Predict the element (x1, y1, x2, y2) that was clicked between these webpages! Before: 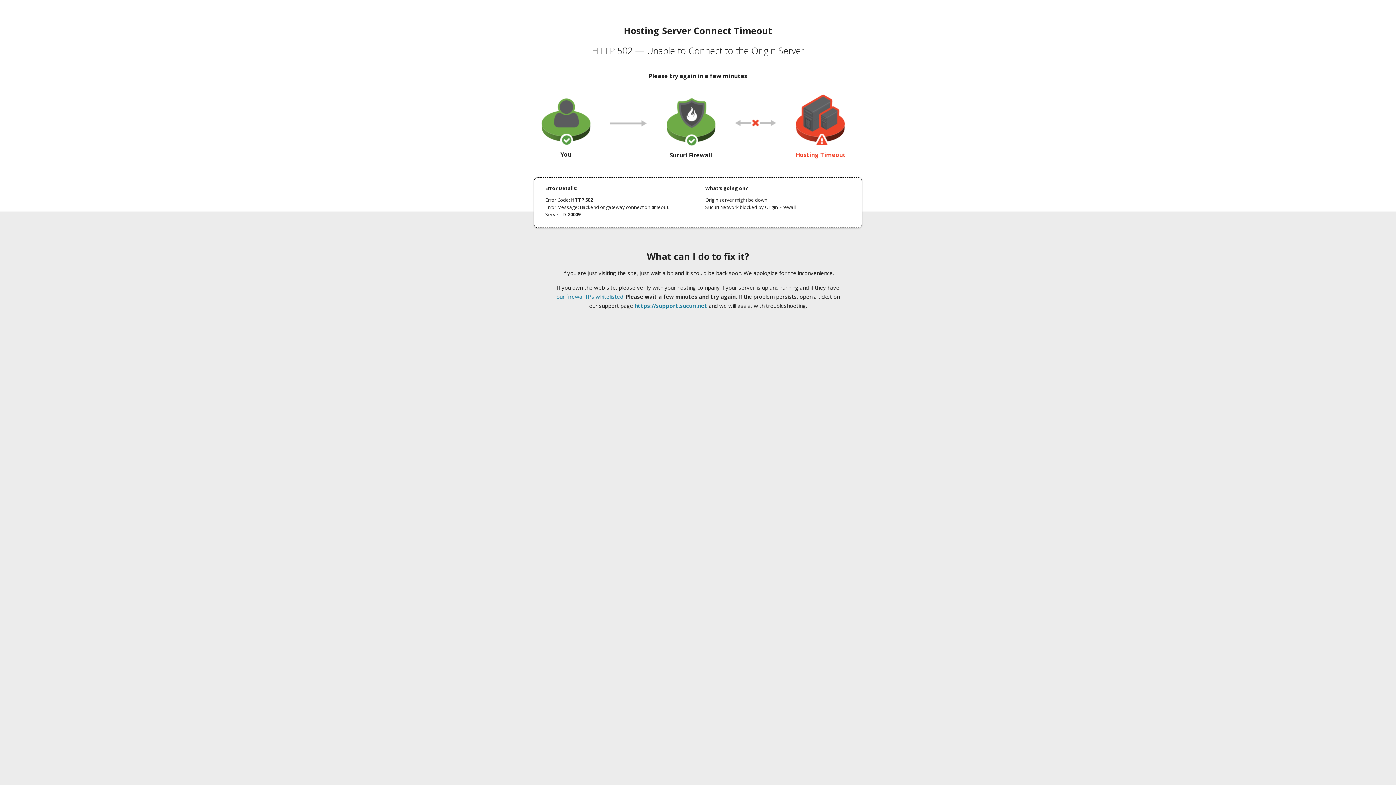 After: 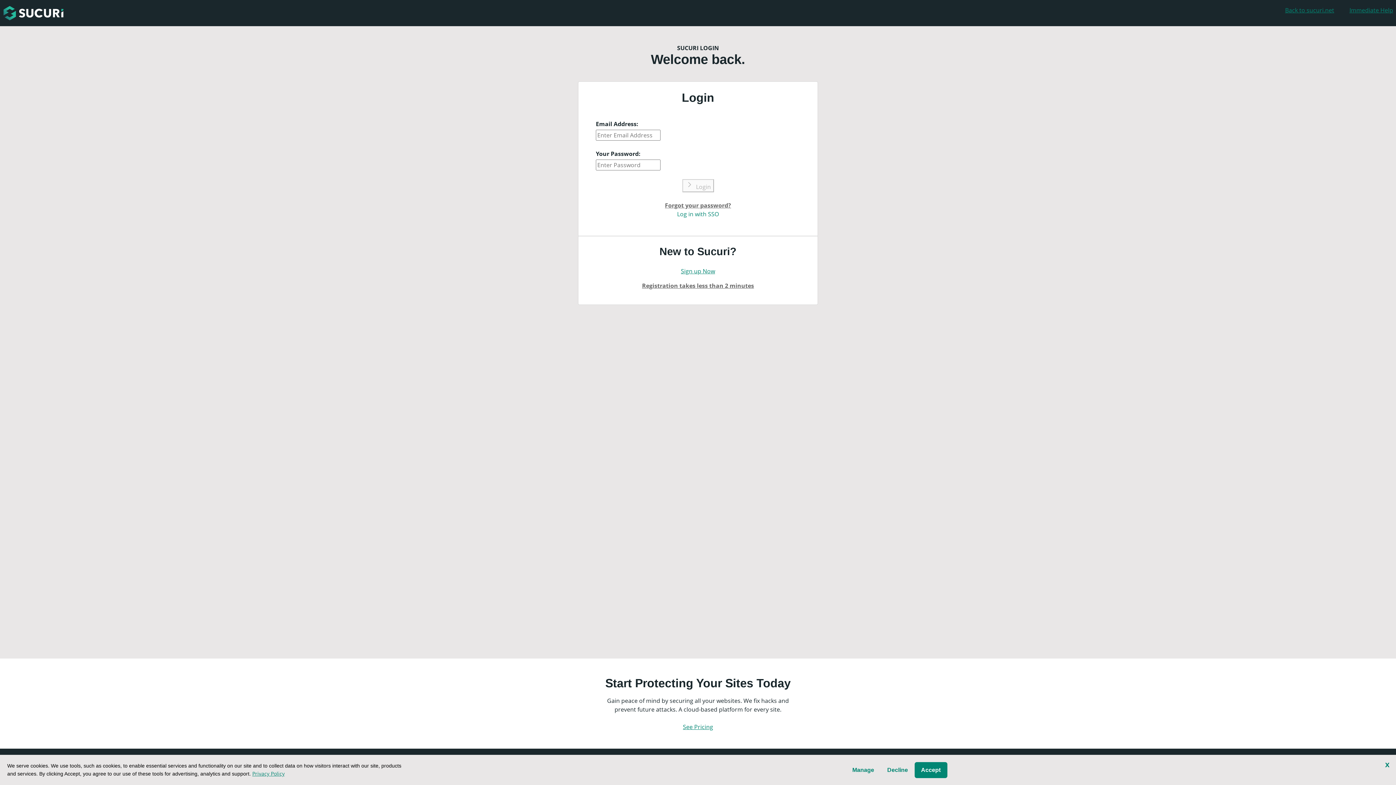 Action: label: https://support.sucuri.net bbox: (634, 302, 707, 309)